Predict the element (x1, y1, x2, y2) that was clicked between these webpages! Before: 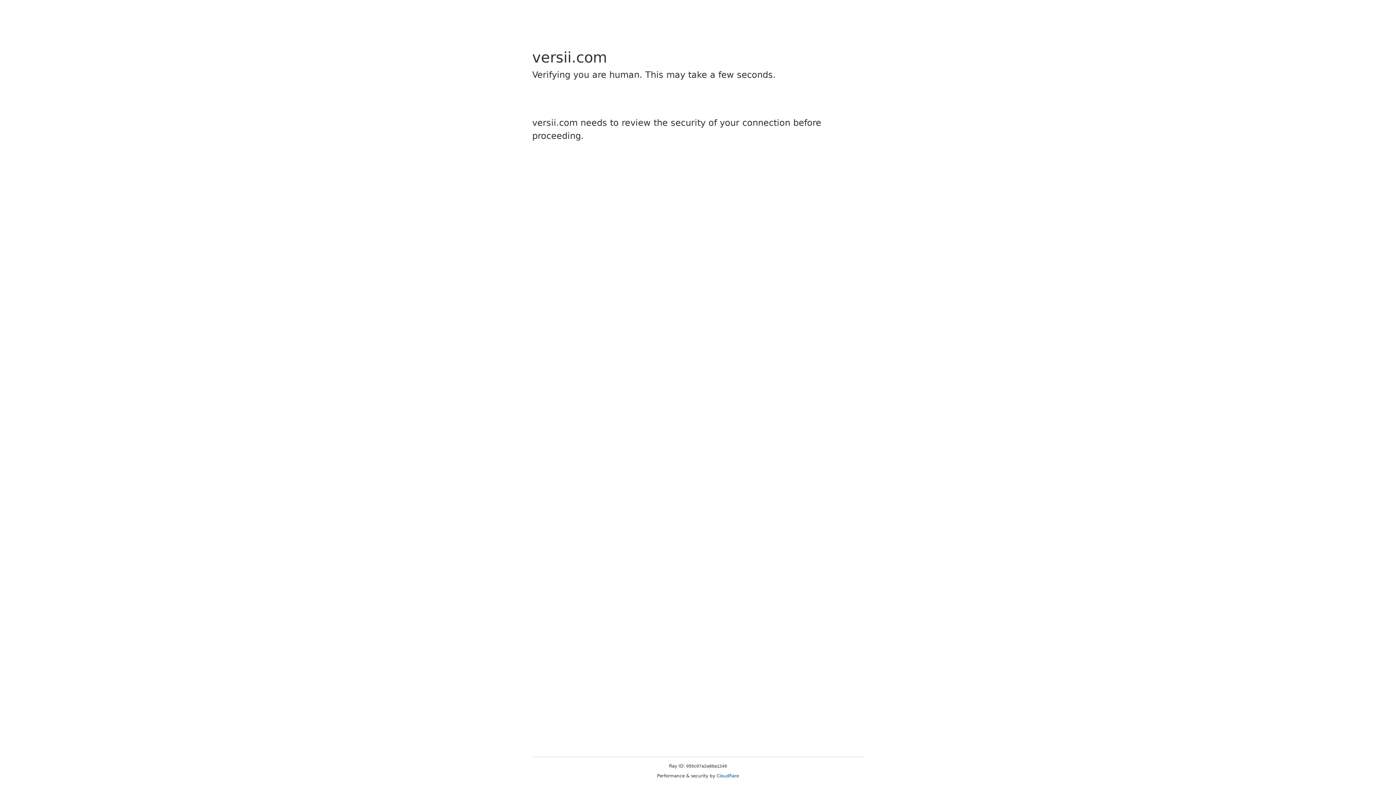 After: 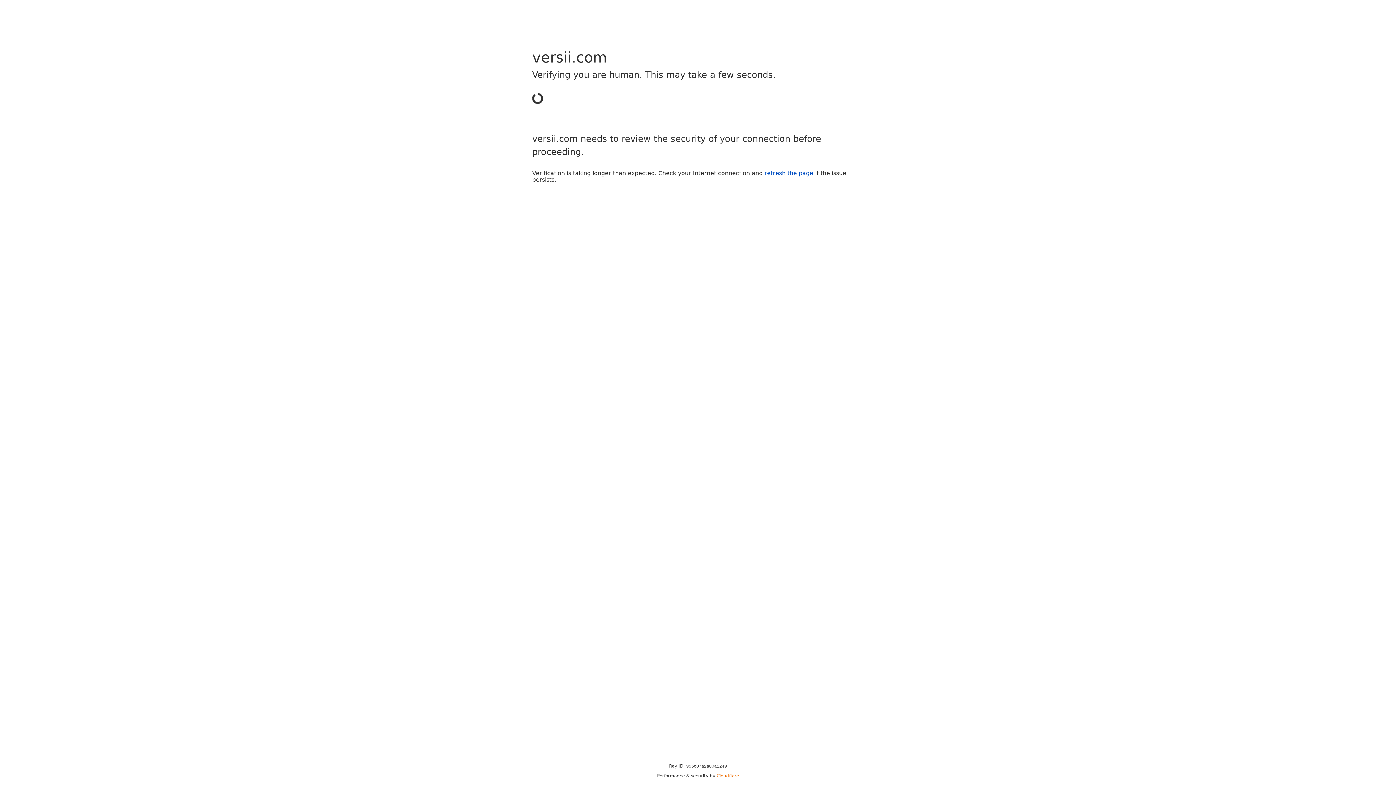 Action: bbox: (716, 773, 739, 778) label: Cloudflare